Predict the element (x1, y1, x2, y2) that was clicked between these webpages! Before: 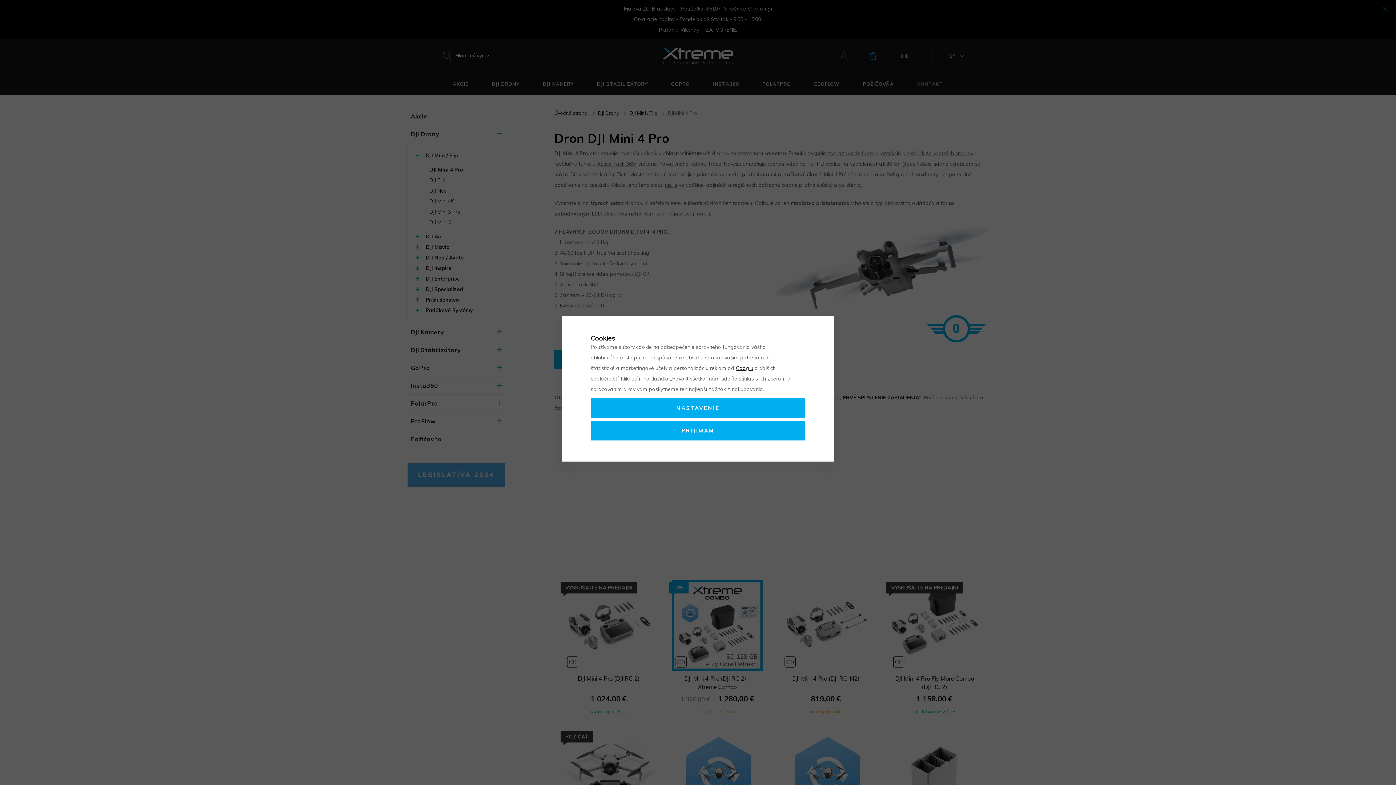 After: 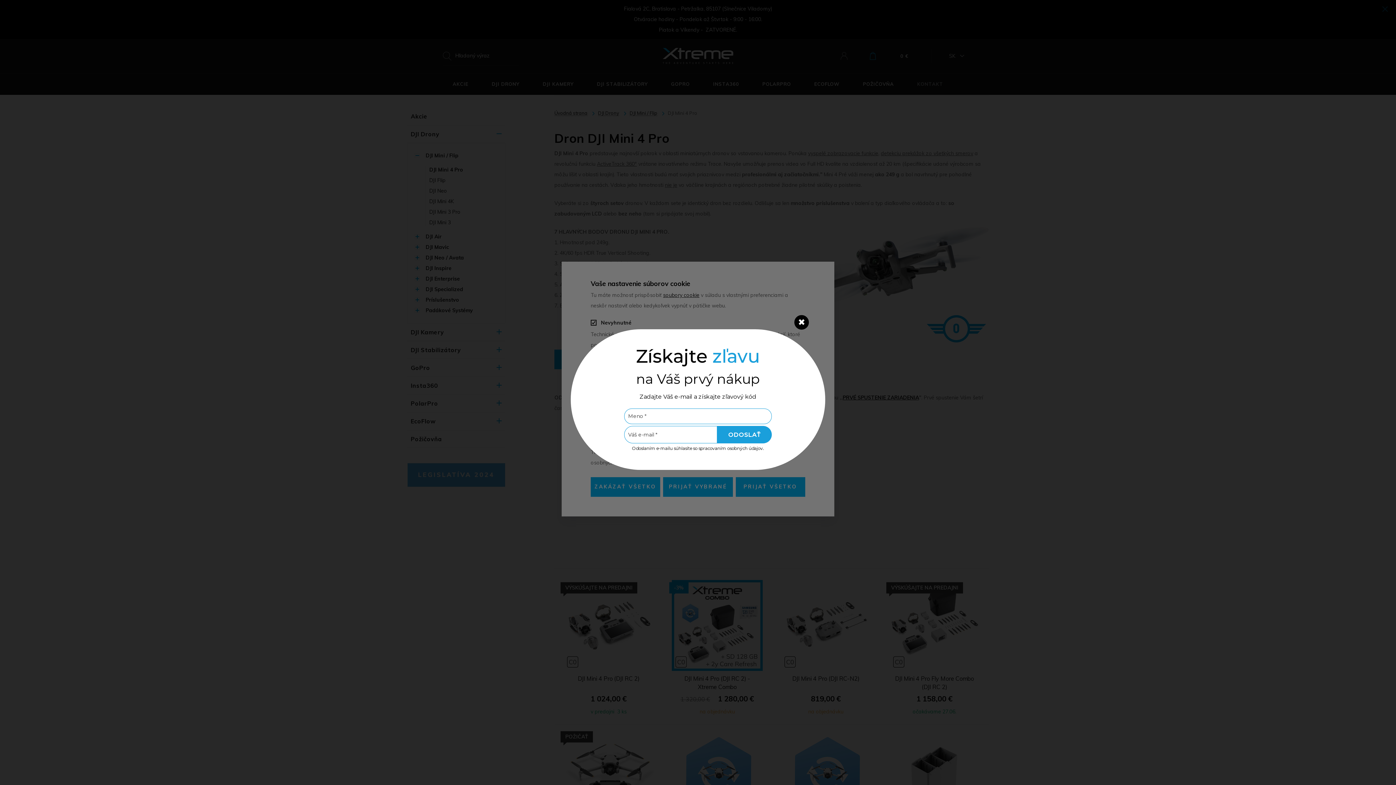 Action: bbox: (590, 398, 805, 418) label: NASTAVENIE